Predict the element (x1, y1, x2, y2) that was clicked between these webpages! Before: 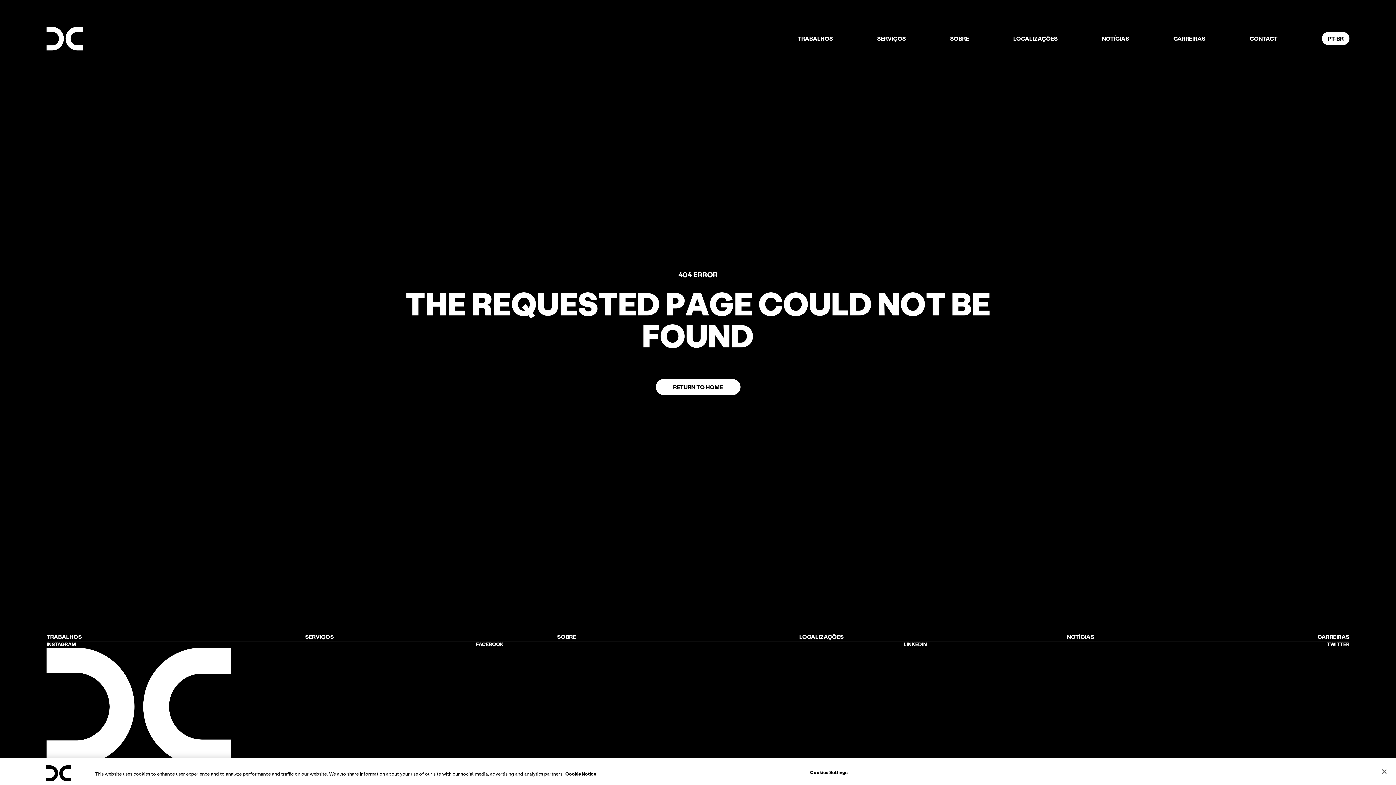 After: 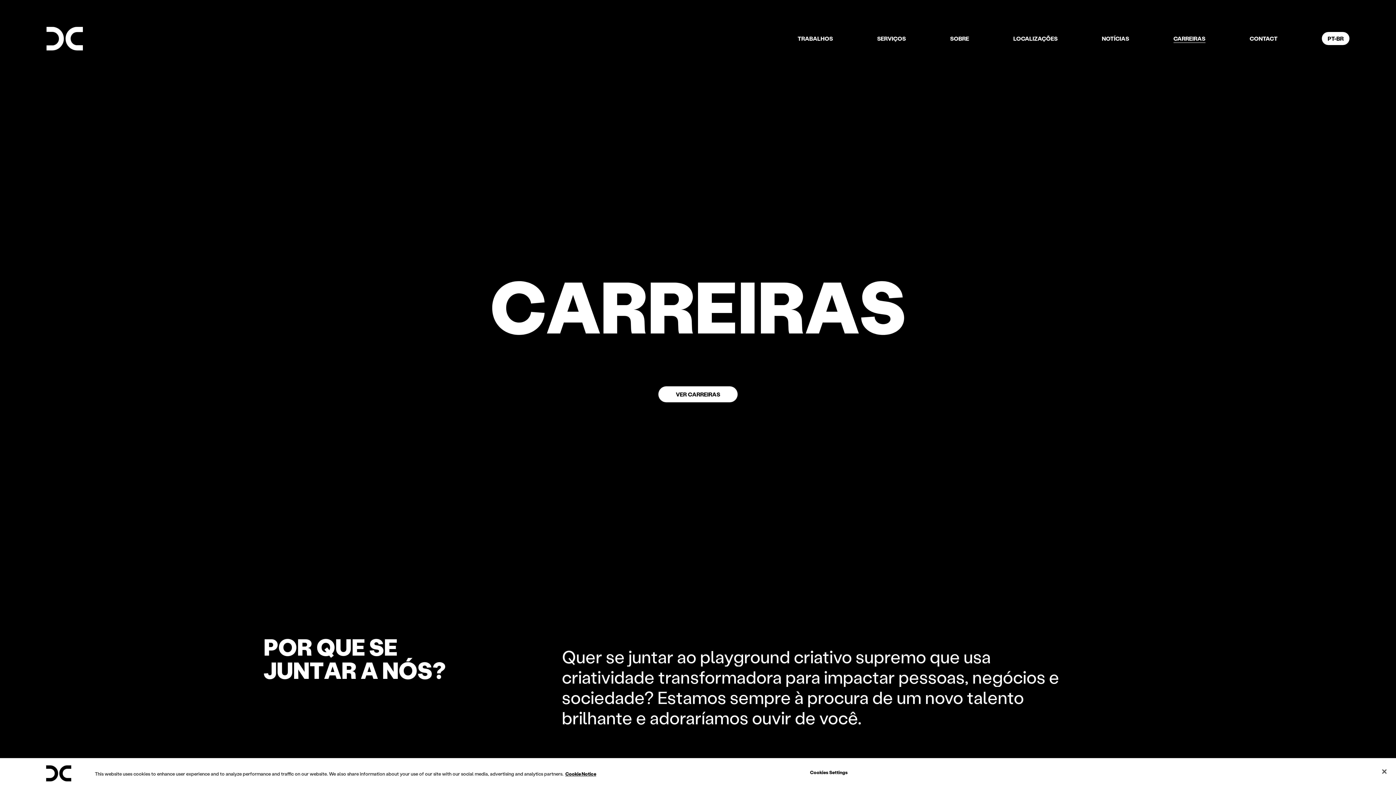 Action: label: Carreiras bbox: (1173, 34, 1205, 43)